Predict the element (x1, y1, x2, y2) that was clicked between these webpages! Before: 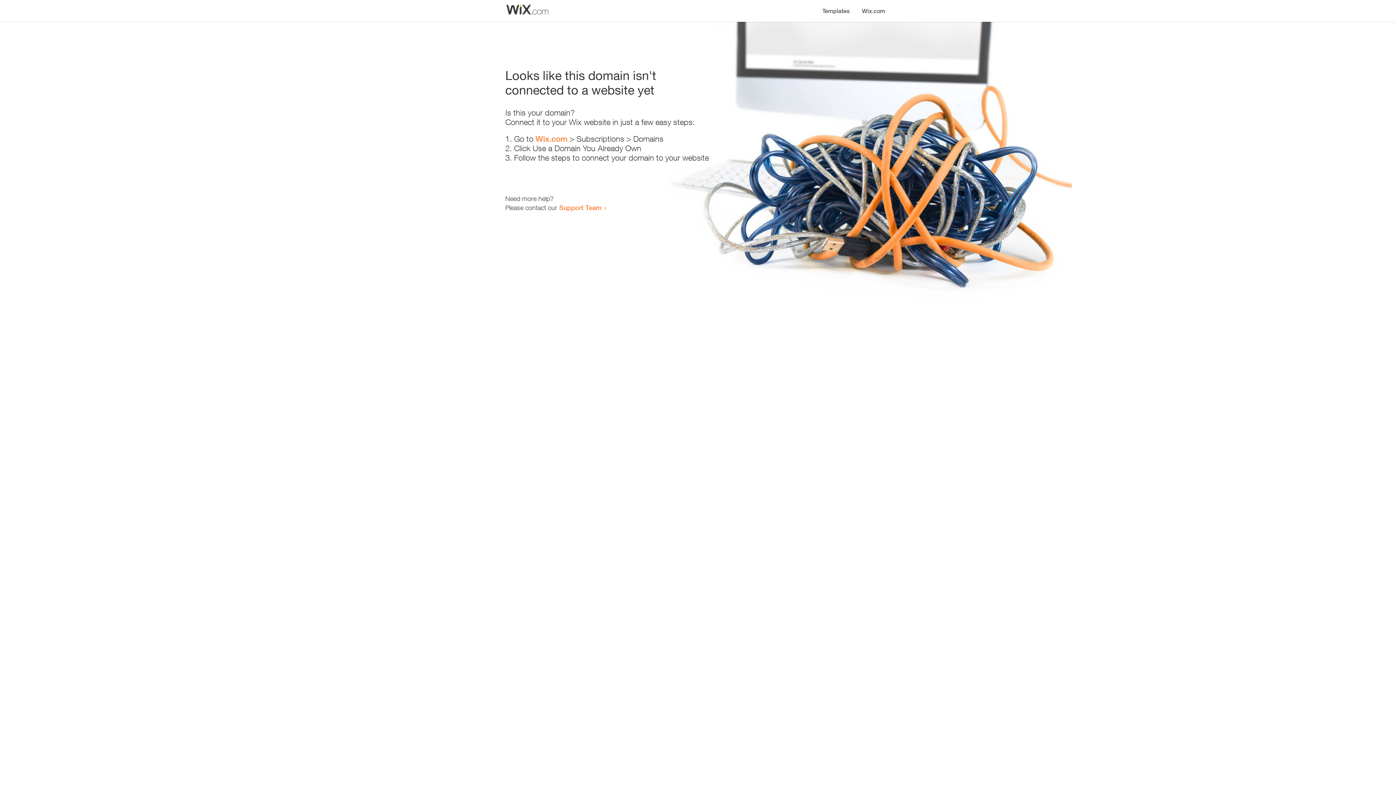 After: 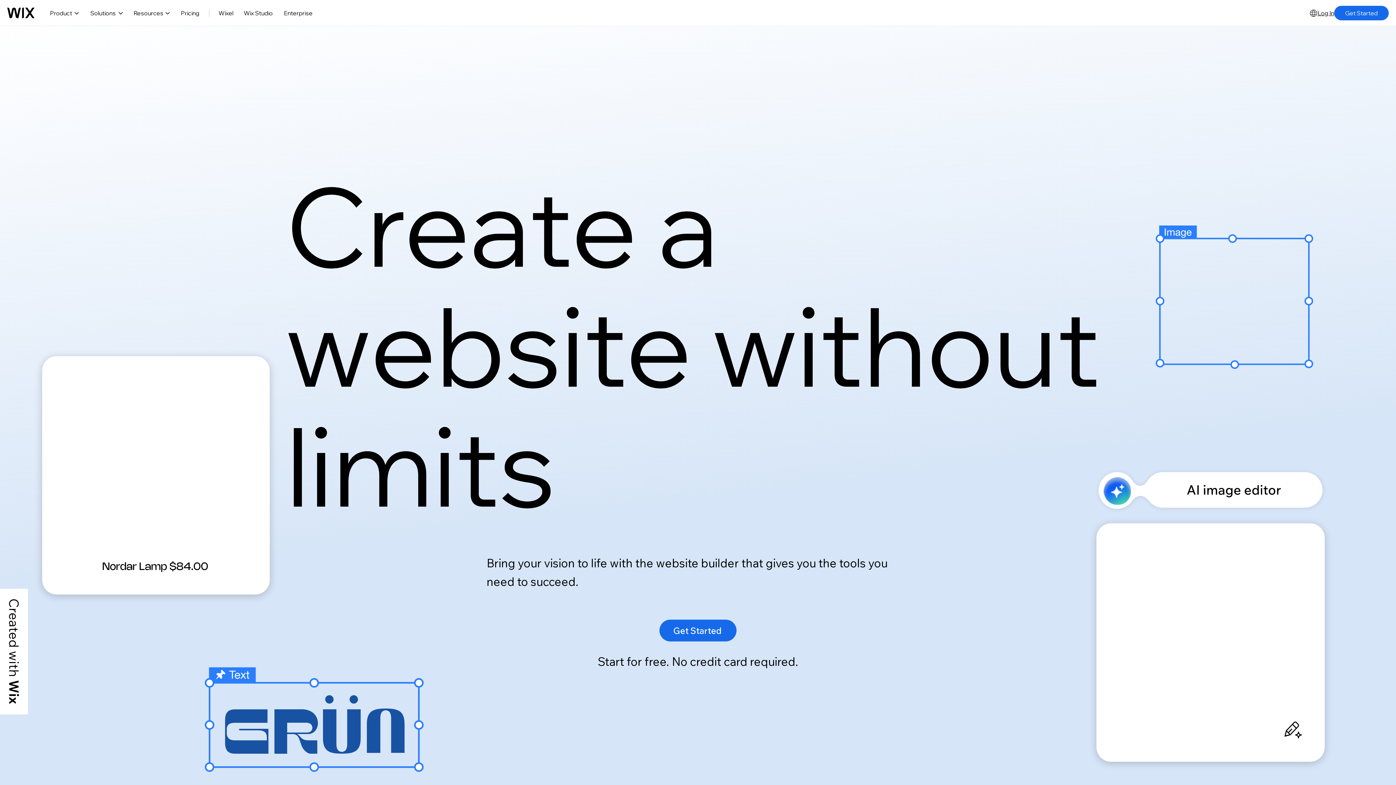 Action: bbox: (535, 134, 567, 143) label: Wix.com